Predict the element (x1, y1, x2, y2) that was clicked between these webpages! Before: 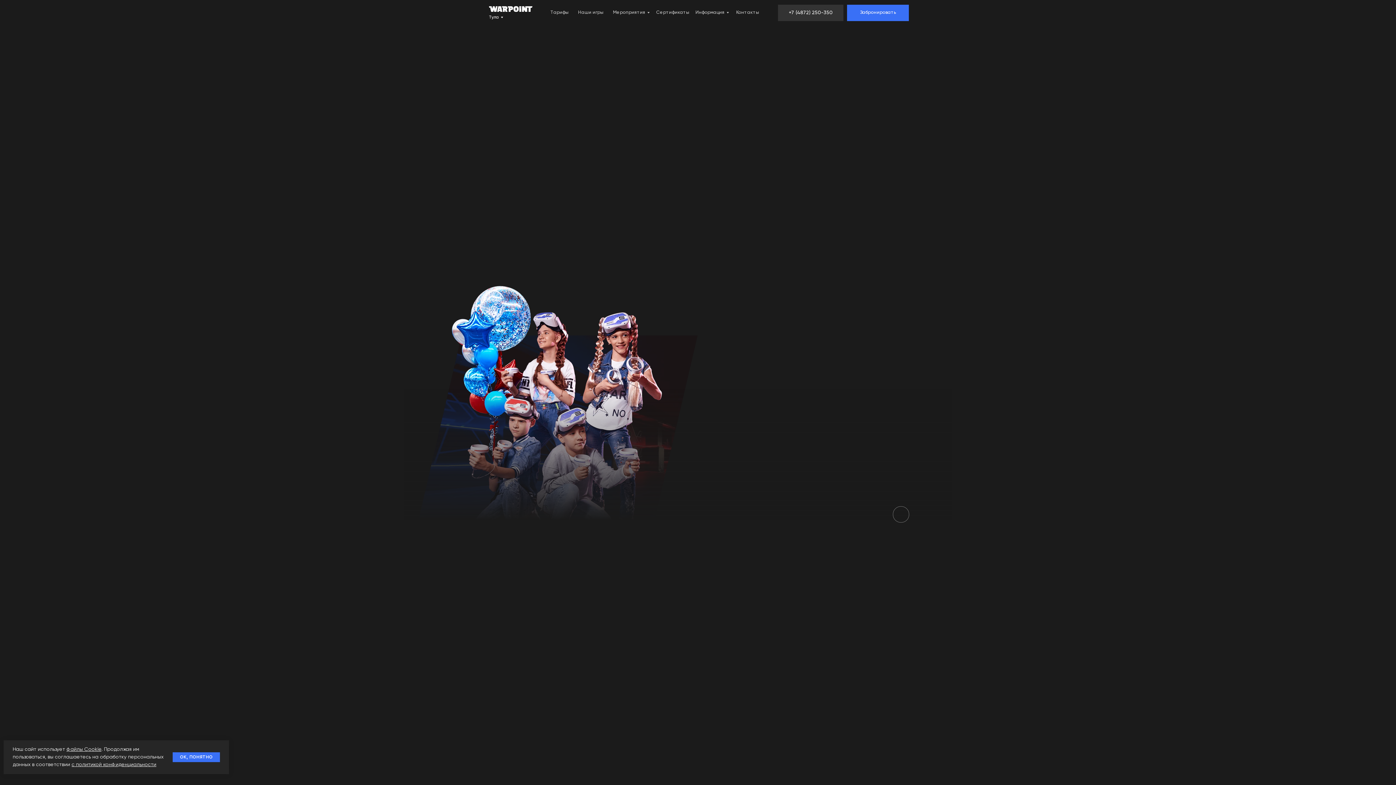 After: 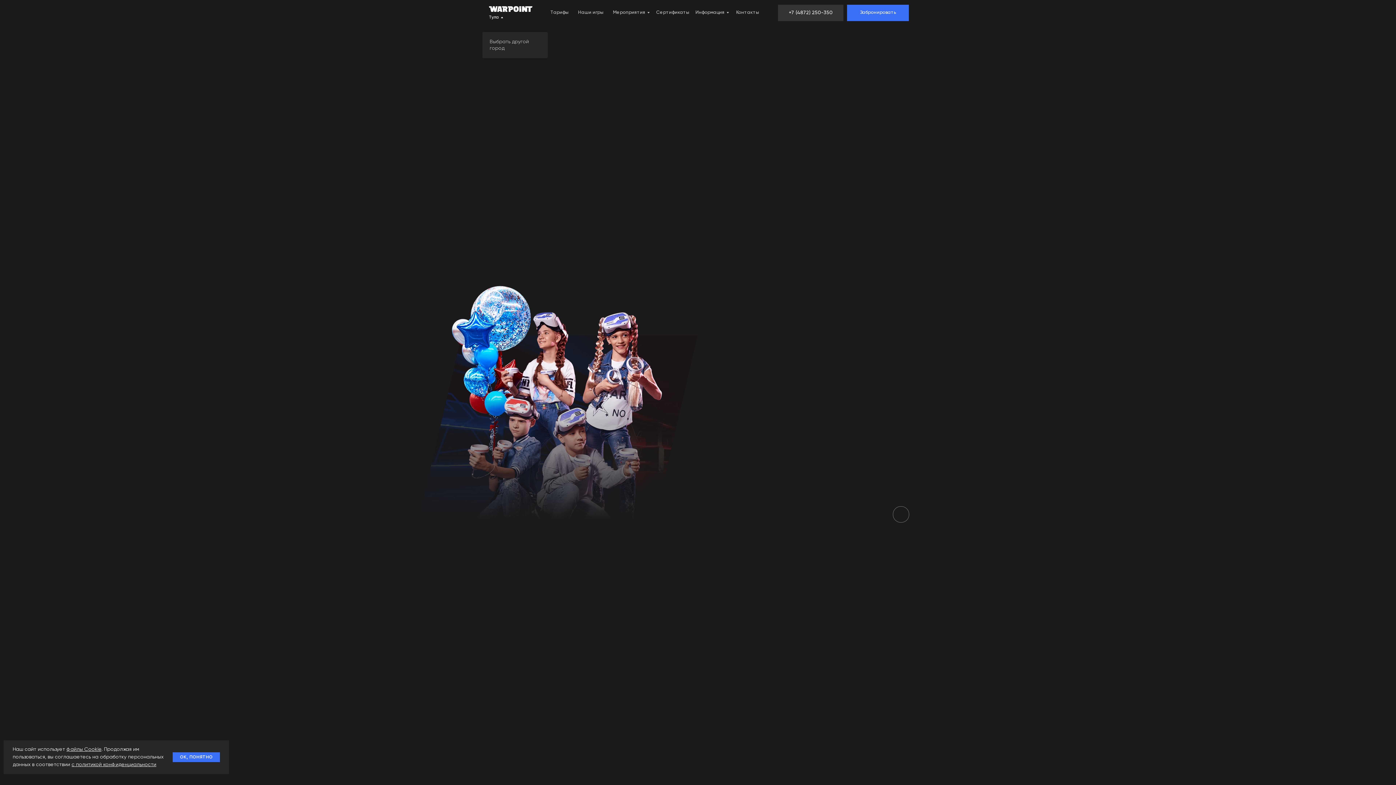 Action: bbox: (489, 12, 541, 22) label: Тула